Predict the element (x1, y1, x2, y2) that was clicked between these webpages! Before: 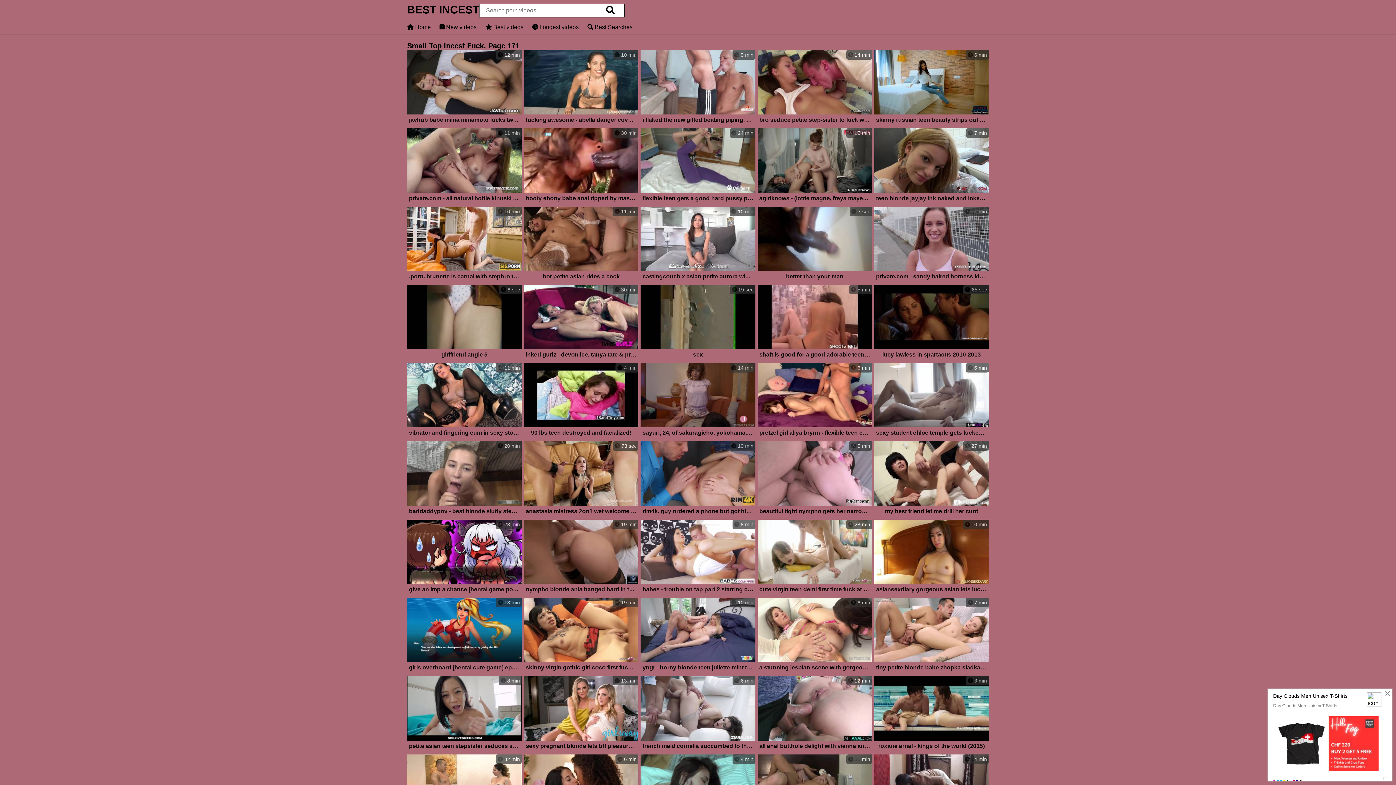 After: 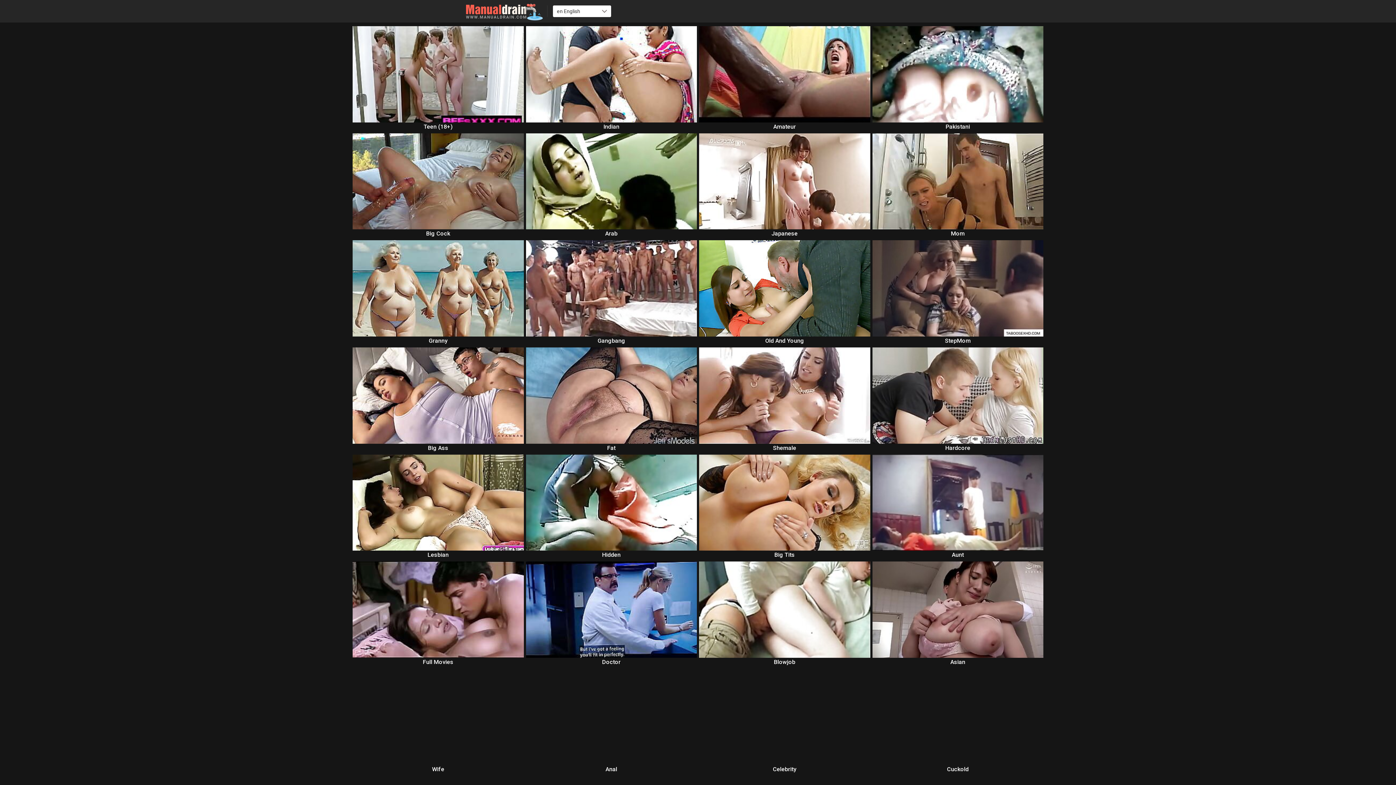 Action: bbox: (640, 206, 755, 282) label:  10 min
castingcouch x asian petite aurora winters fucked by casting agent